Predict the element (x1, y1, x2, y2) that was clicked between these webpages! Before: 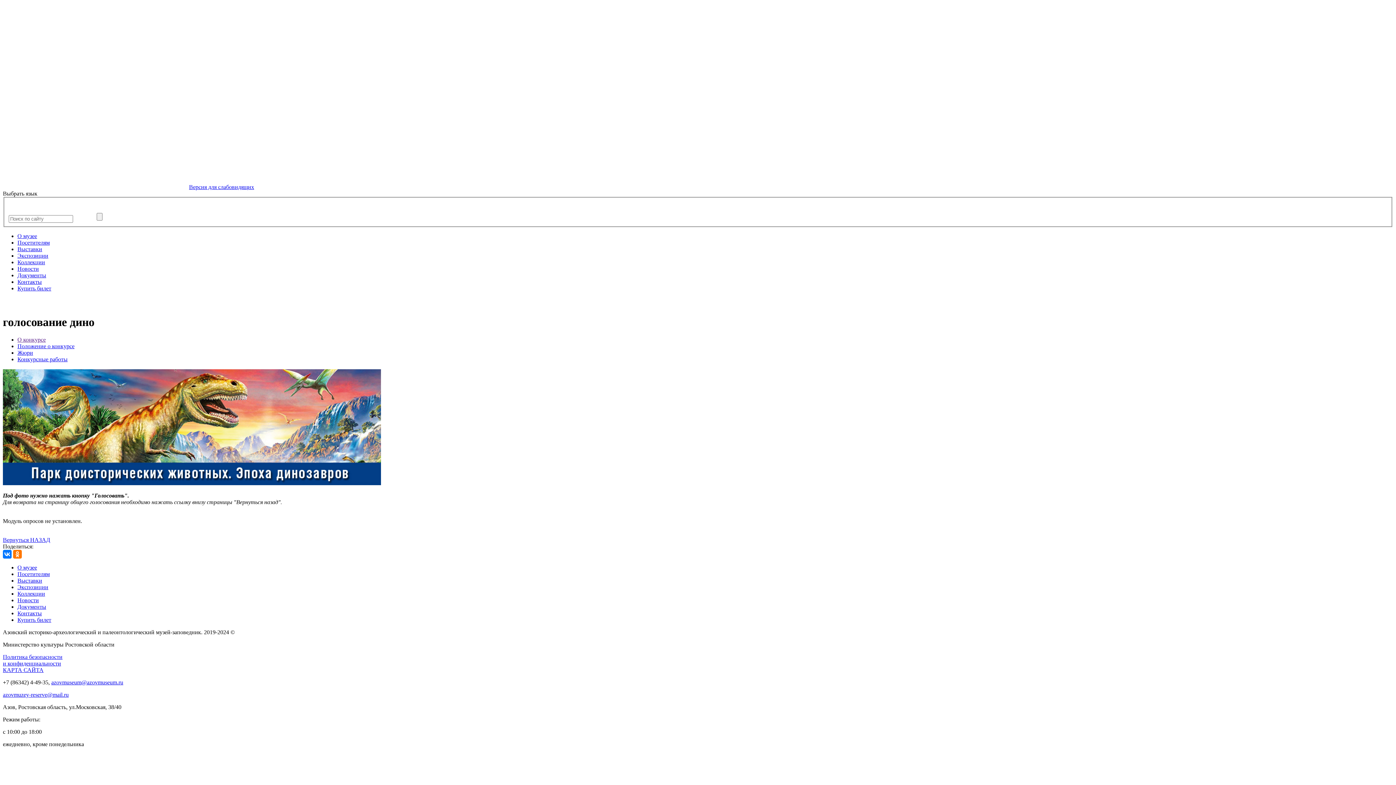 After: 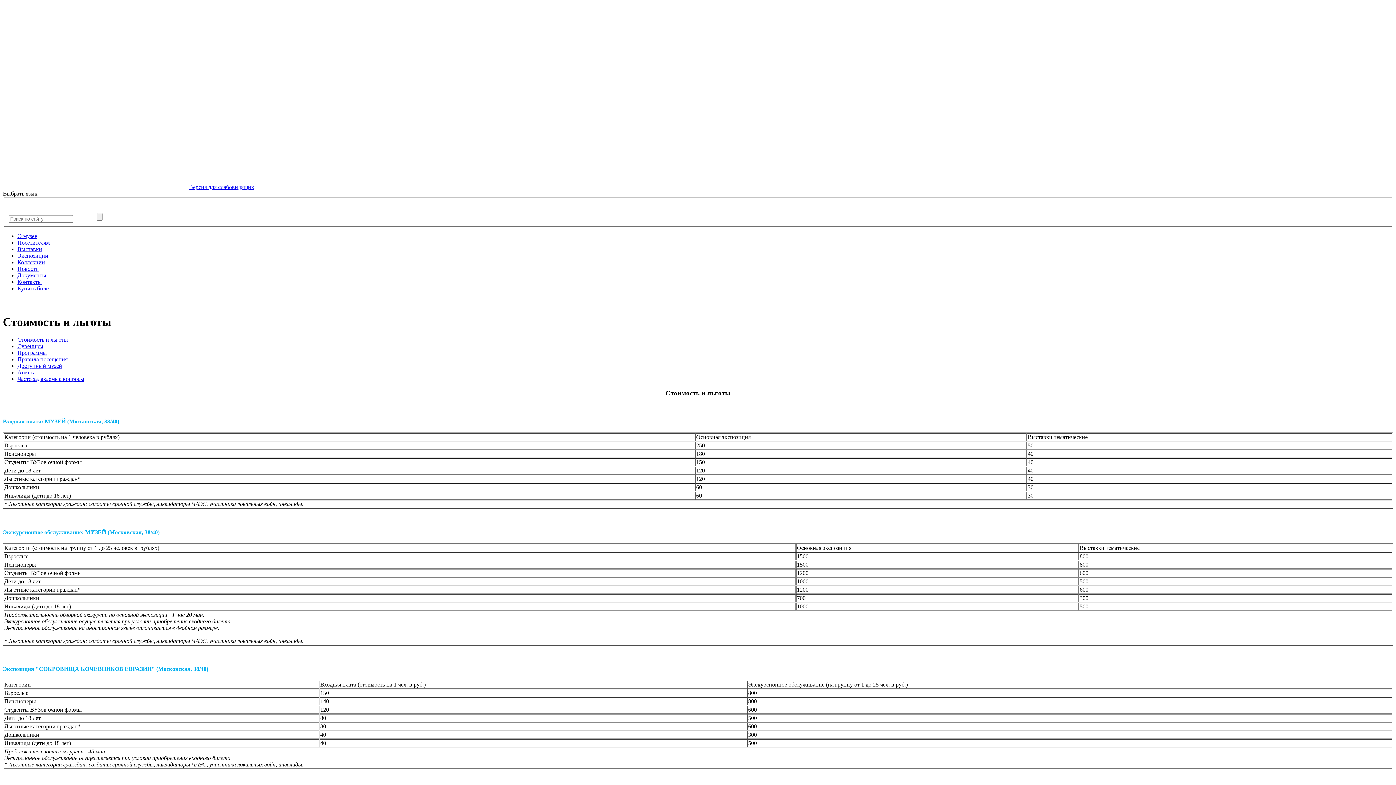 Action: bbox: (17, 571, 49, 577) label: Посетителям